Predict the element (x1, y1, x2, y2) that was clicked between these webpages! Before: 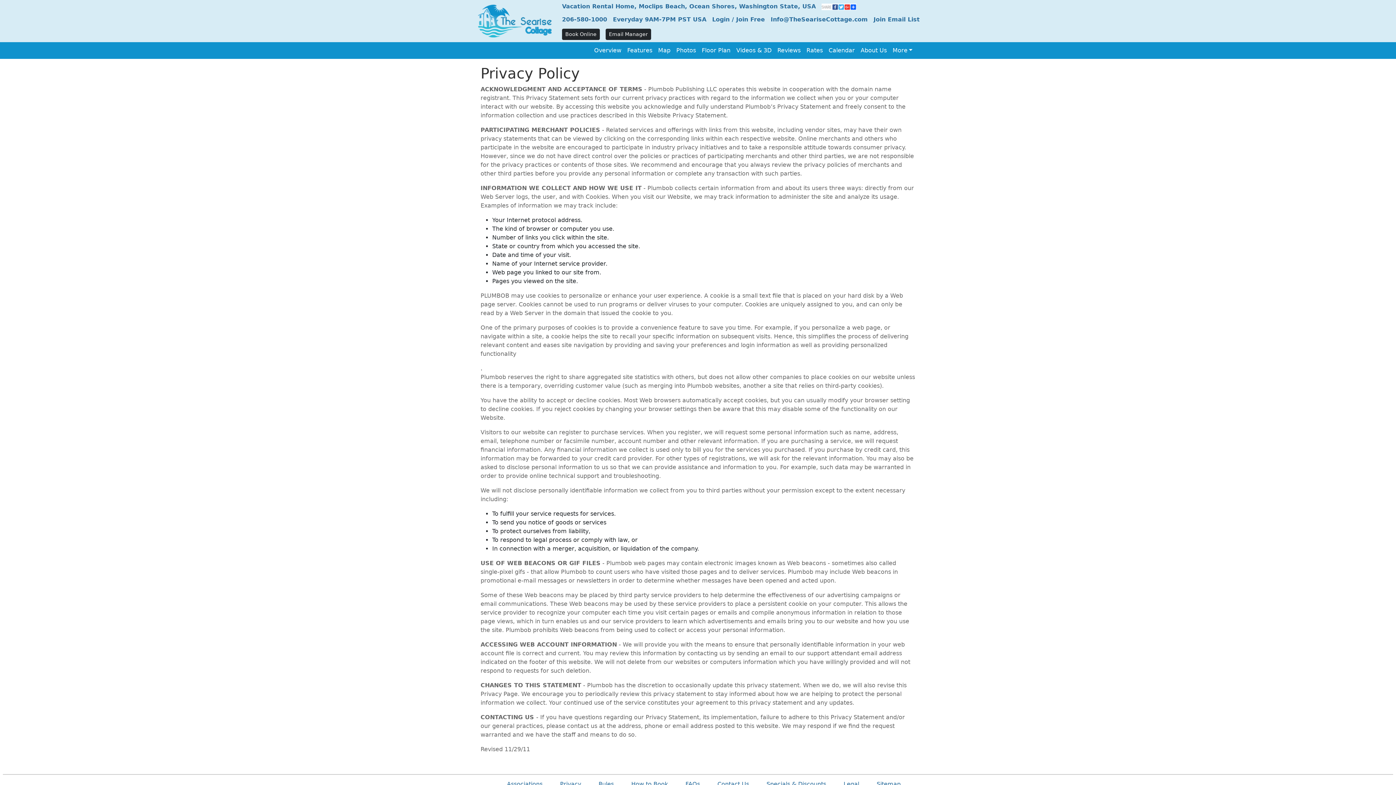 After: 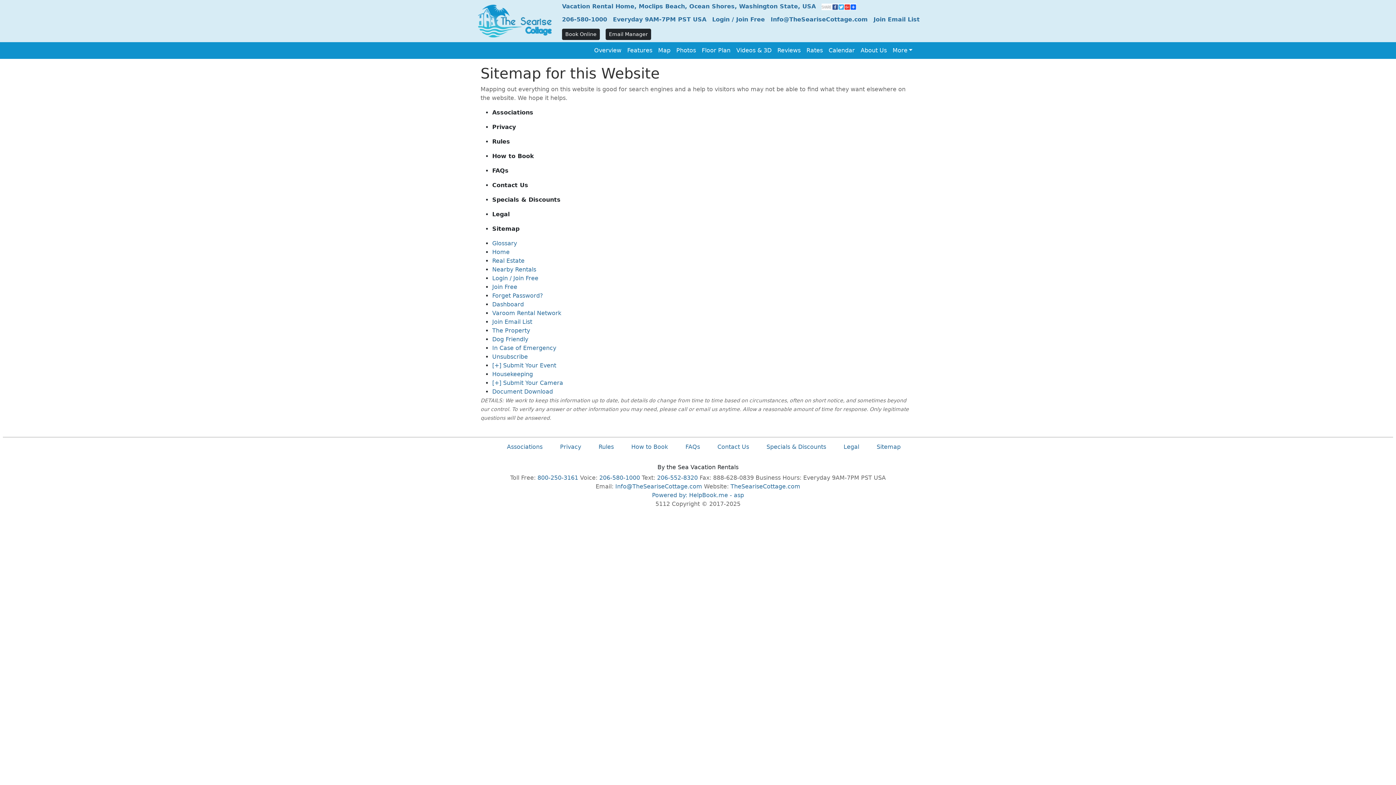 Action: bbox: (876, 781, 900, 788) label: Sitemap